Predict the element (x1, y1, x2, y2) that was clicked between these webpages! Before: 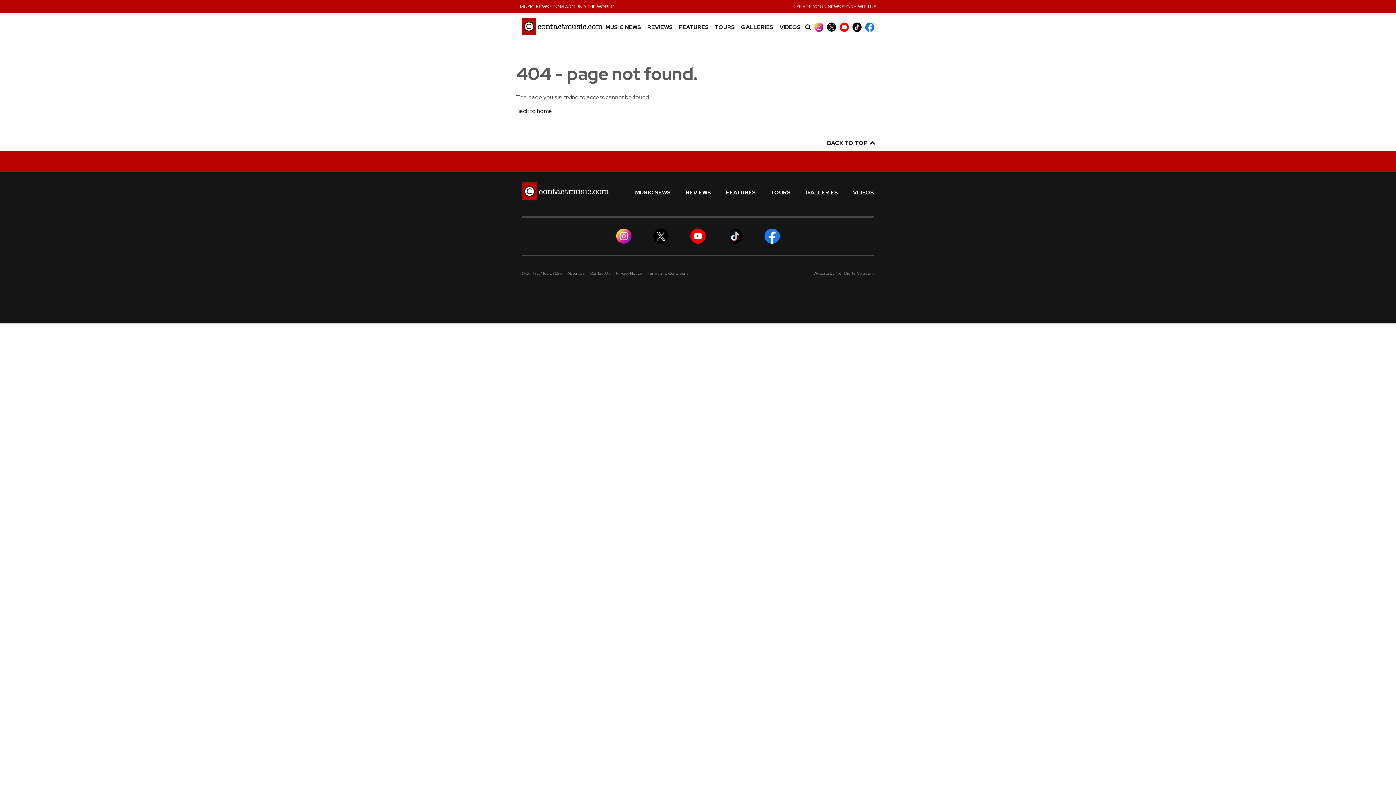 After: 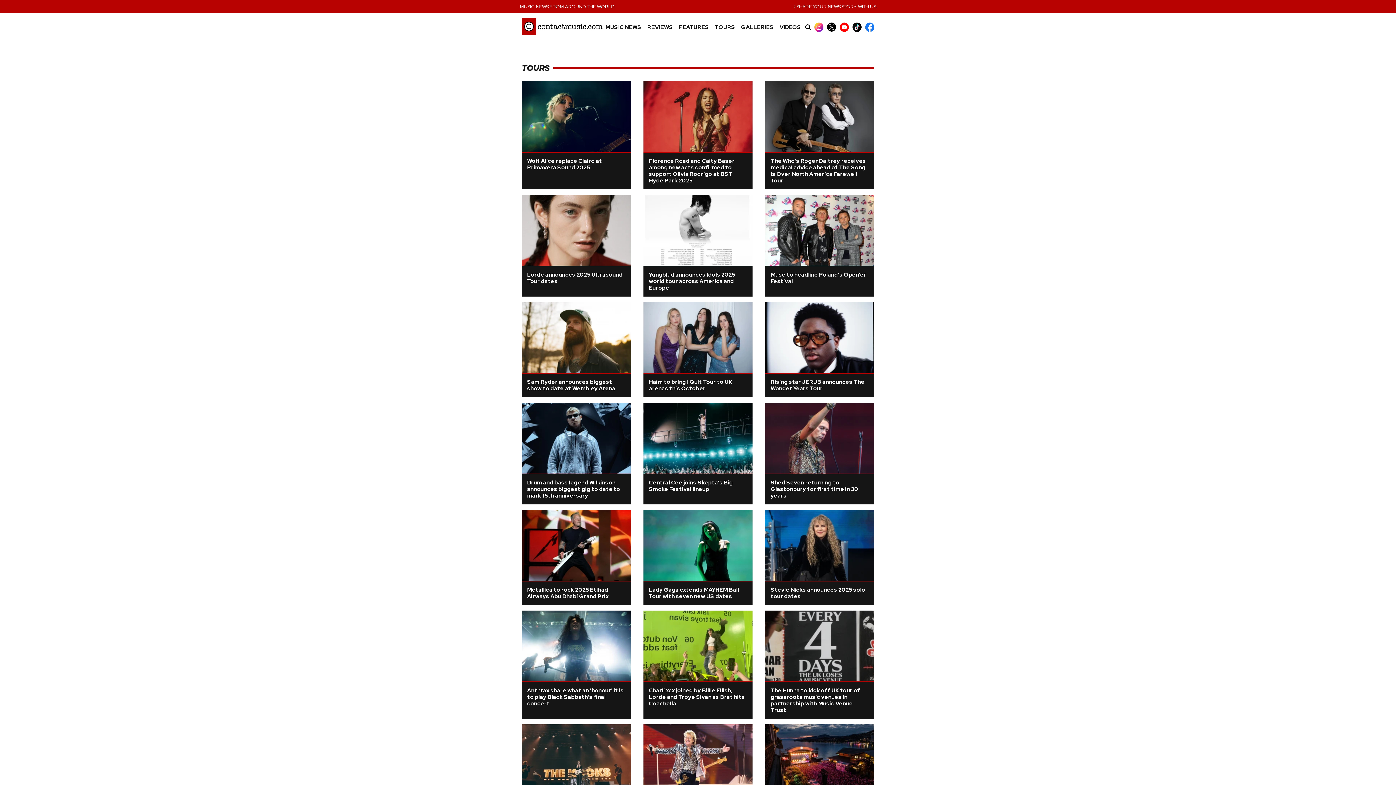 Action: label: TOURS bbox: (715, 24, 735, 30)